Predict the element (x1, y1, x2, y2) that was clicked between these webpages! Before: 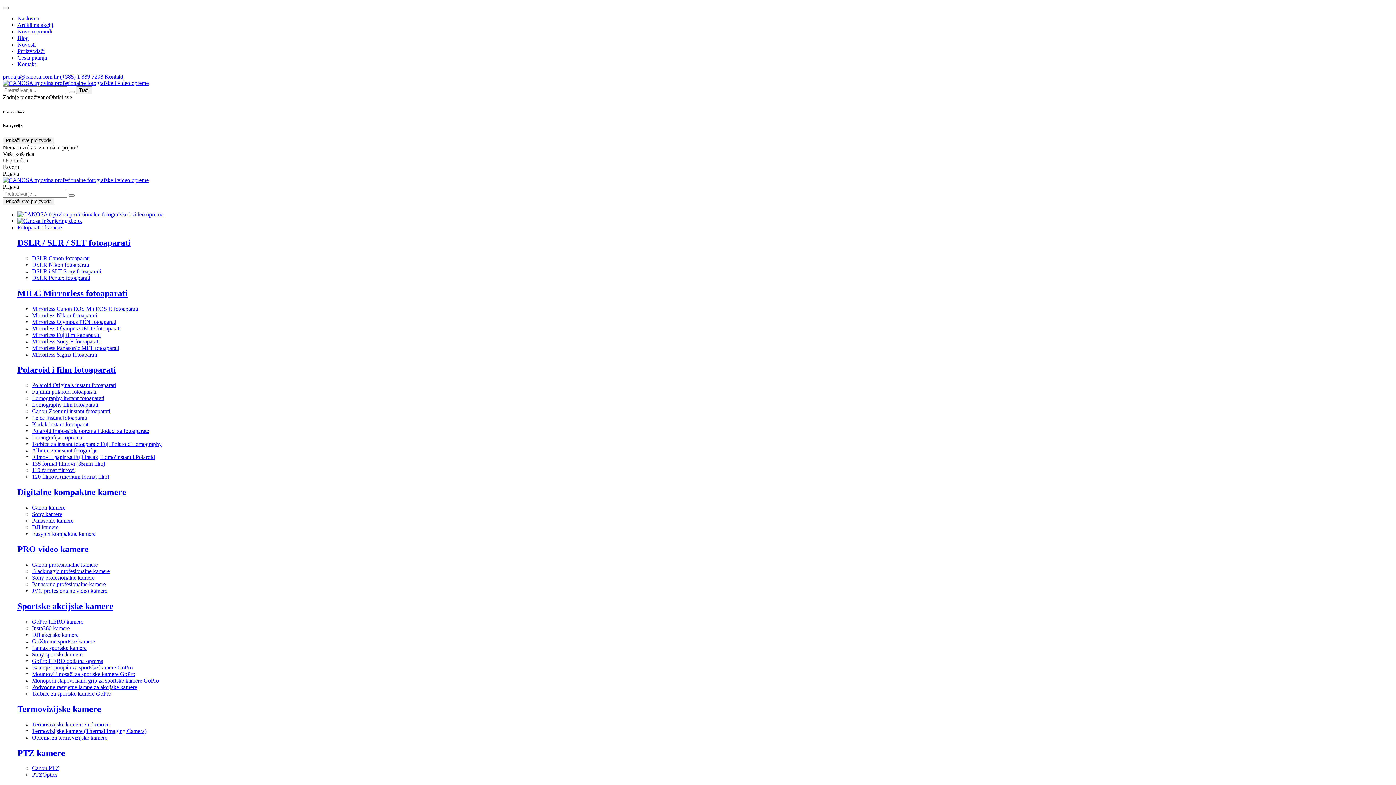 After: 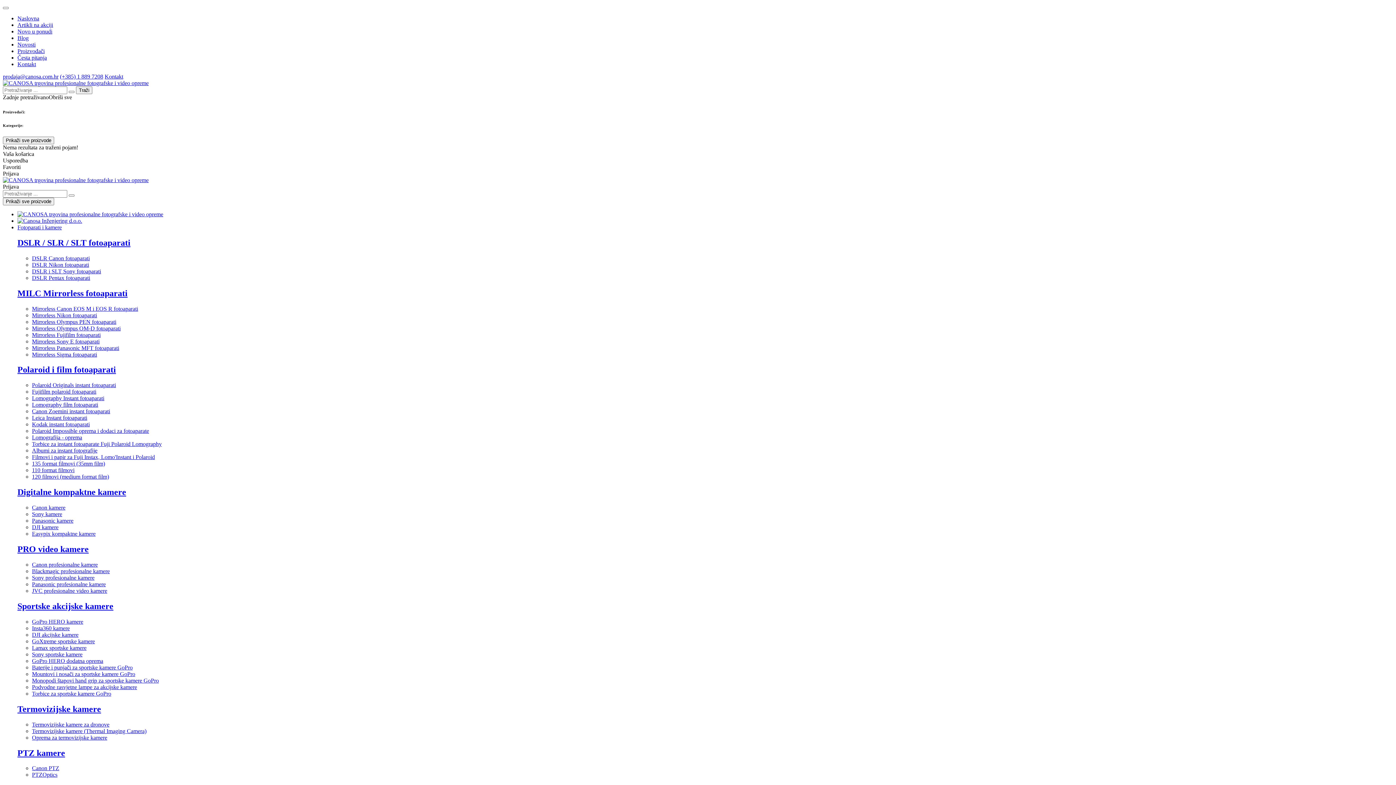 Action: bbox: (32, 268, 101, 274) label: DSLR i SLT Sony fotoaparati